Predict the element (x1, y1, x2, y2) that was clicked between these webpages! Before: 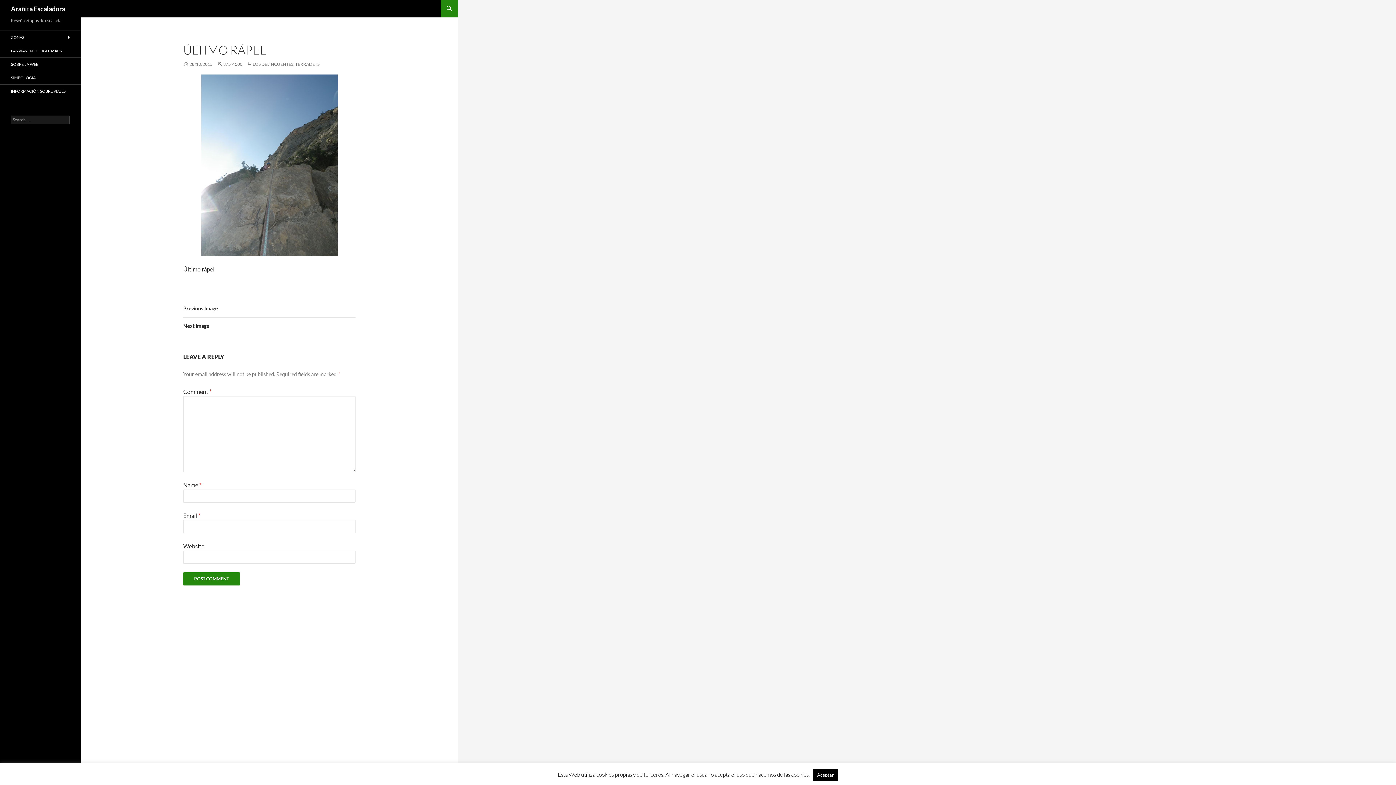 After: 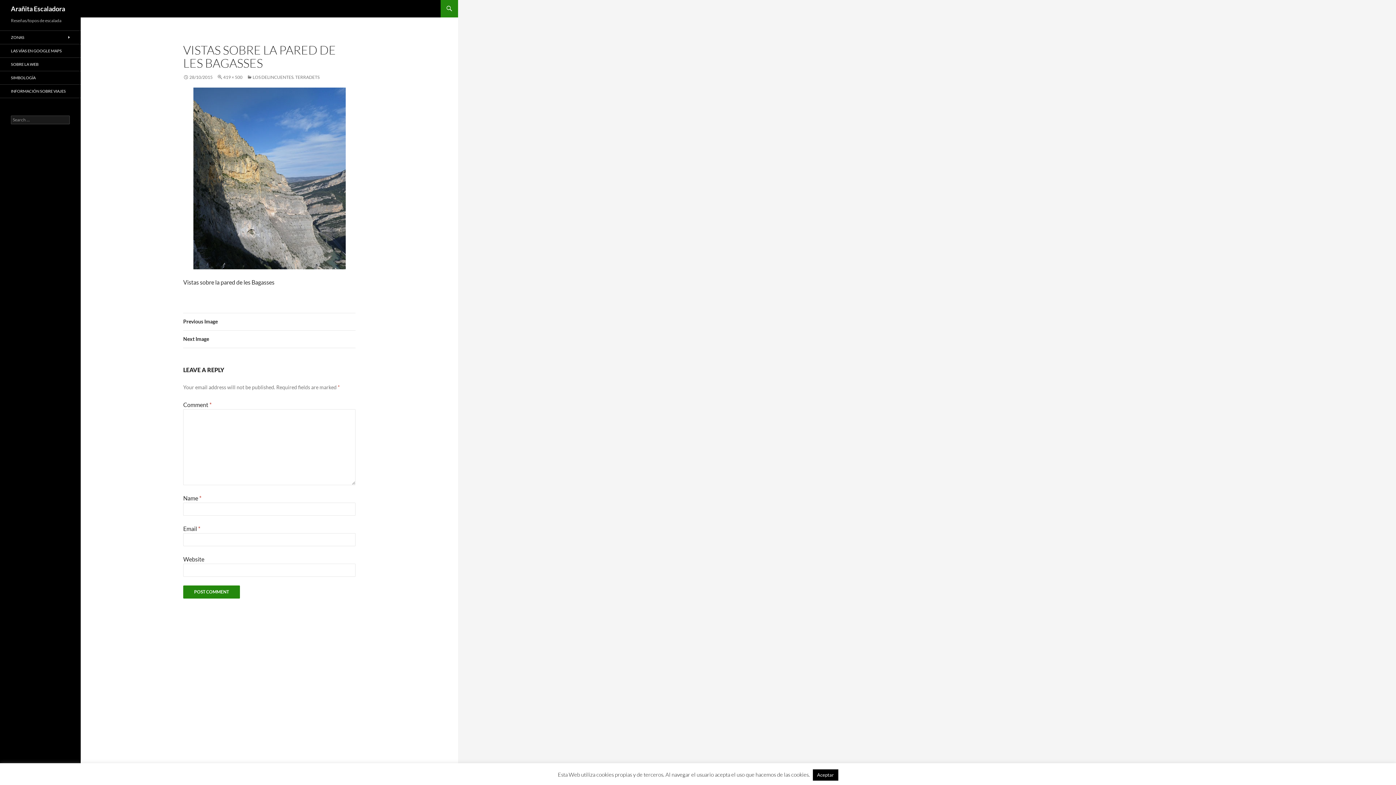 Action: bbox: (183, 317, 355, 335) label: Next Image